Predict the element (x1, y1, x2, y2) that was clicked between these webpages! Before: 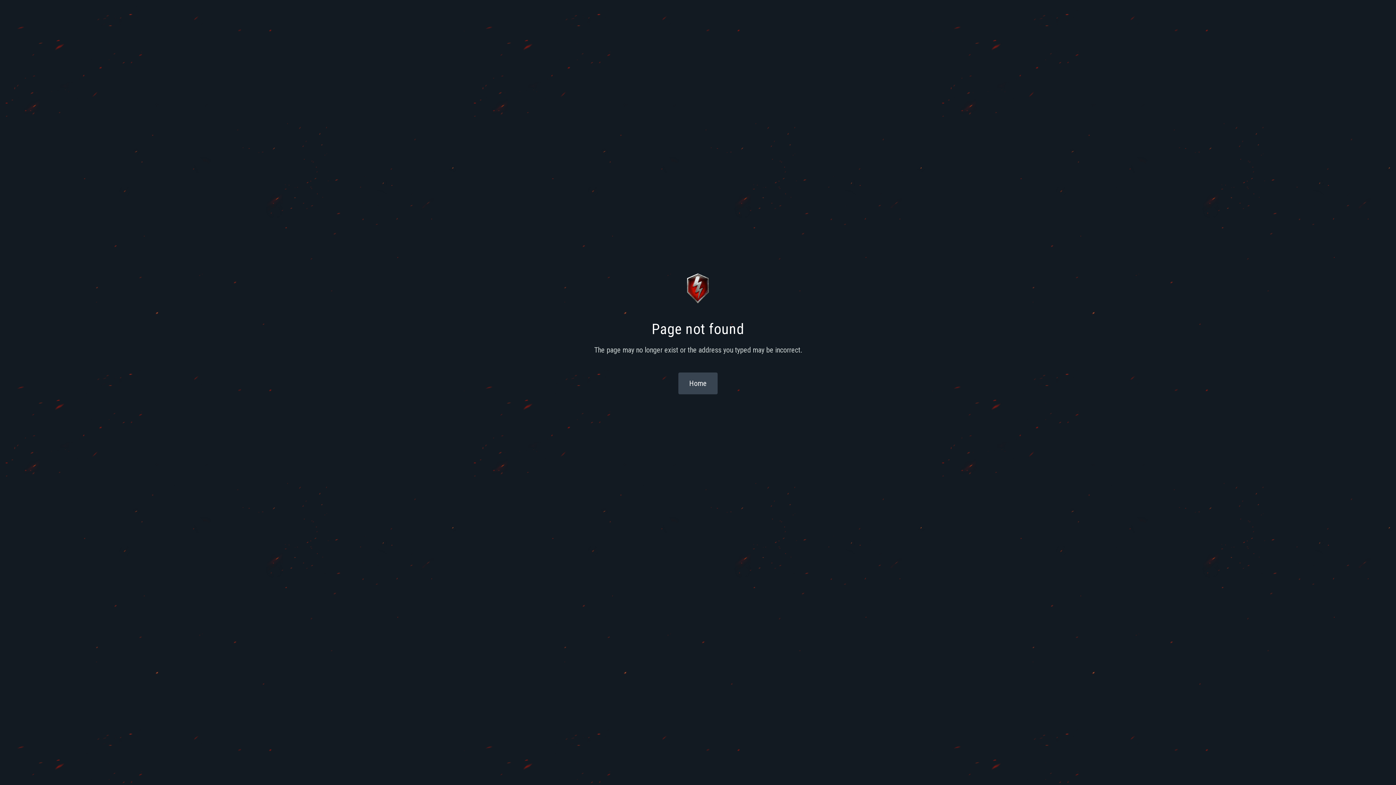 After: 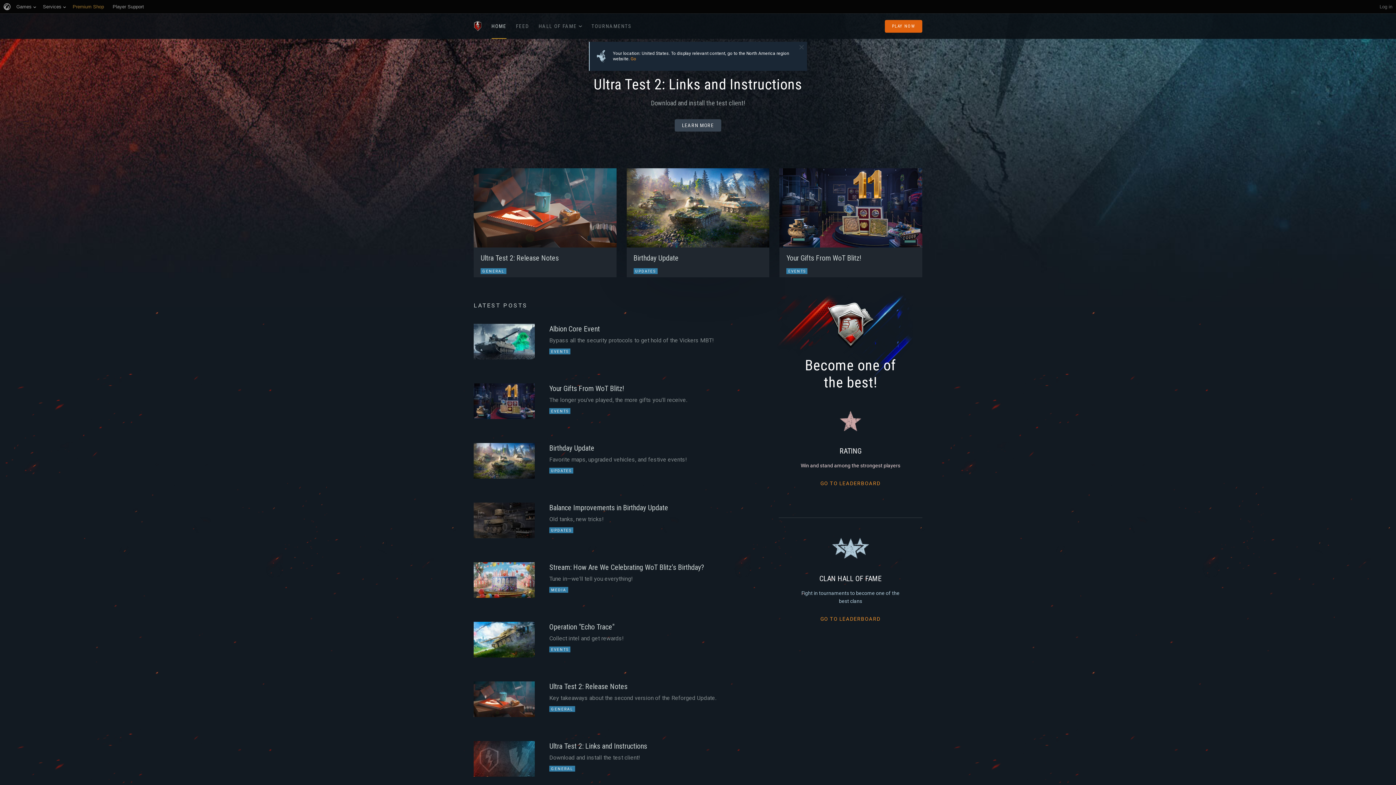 Action: label: Home bbox: (678, 372, 717, 394)